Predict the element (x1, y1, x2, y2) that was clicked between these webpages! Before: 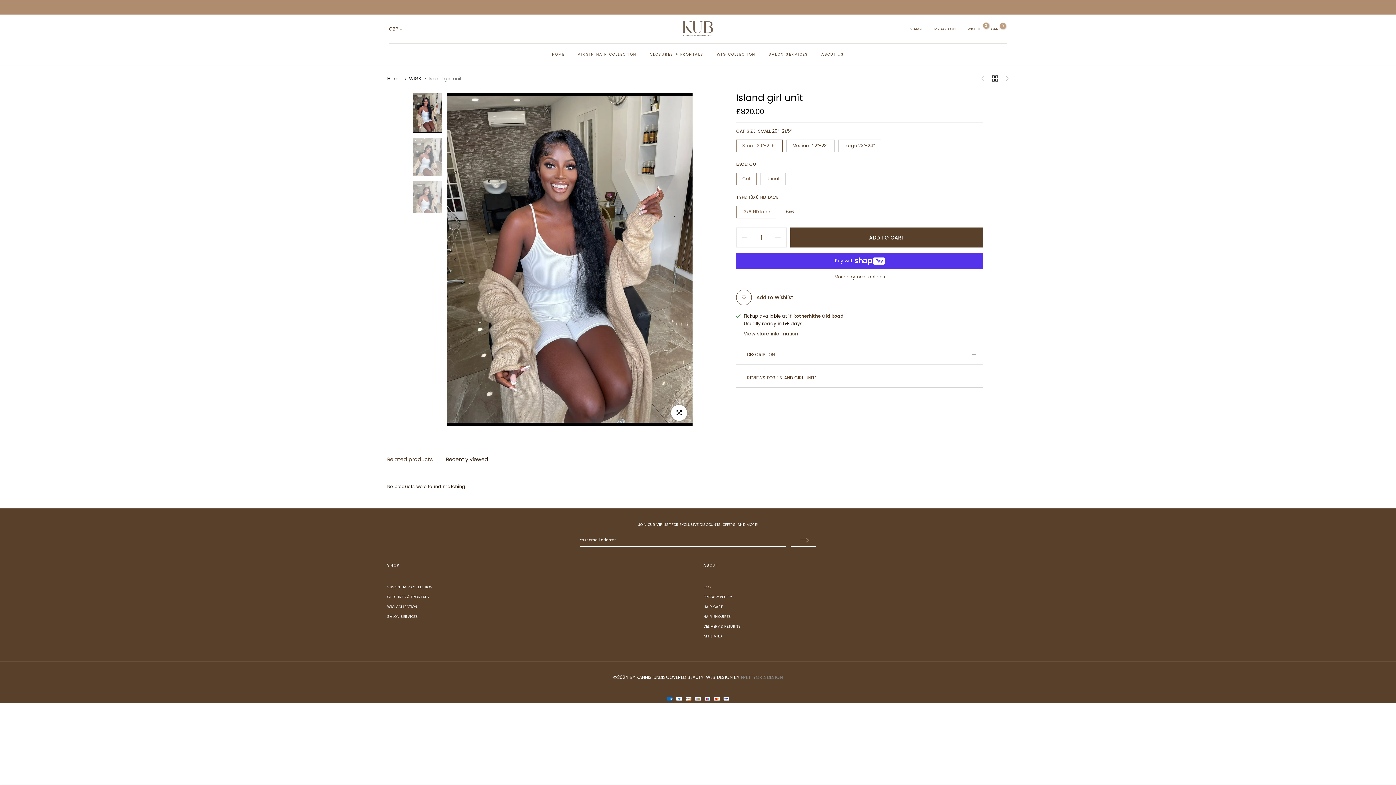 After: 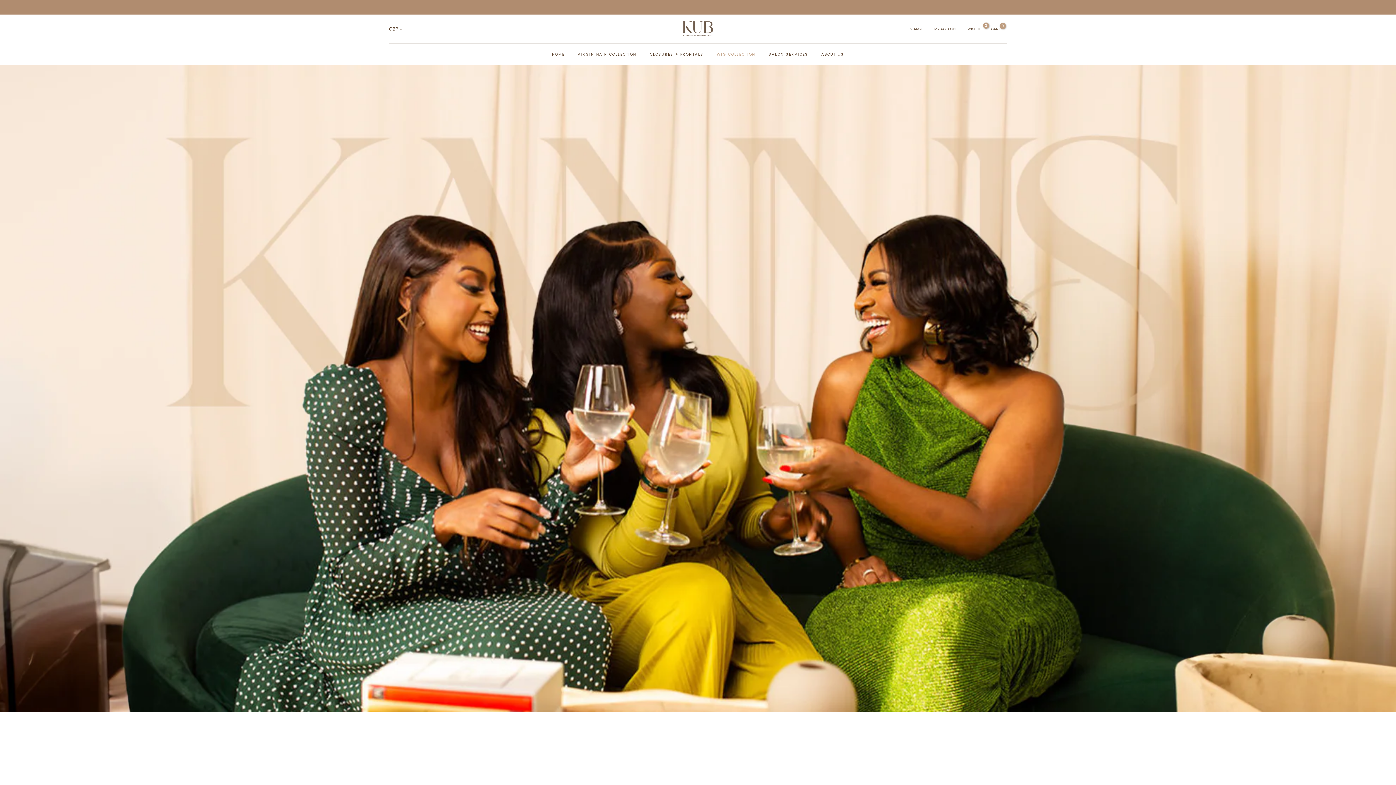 Action: bbox: (409, 75, 421, 82) label: WIGS